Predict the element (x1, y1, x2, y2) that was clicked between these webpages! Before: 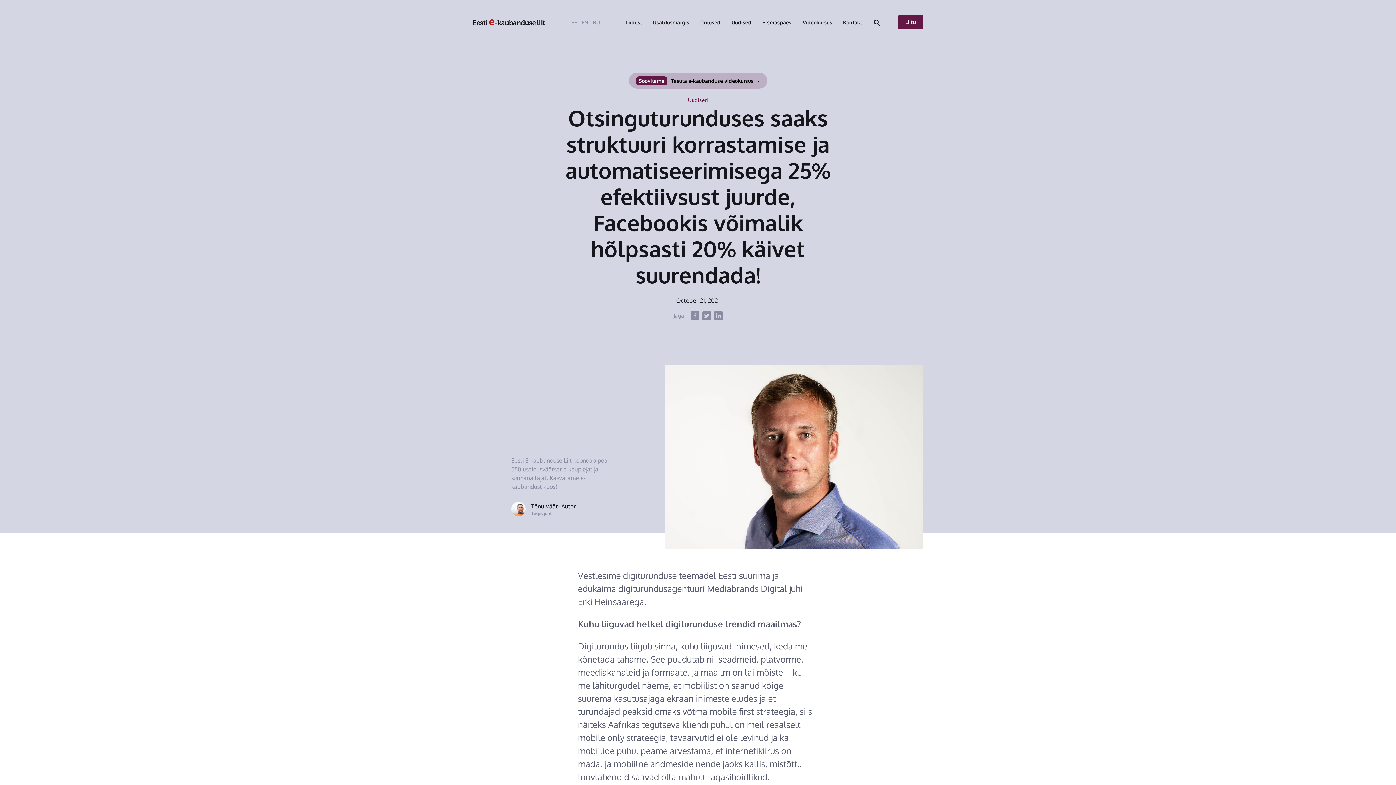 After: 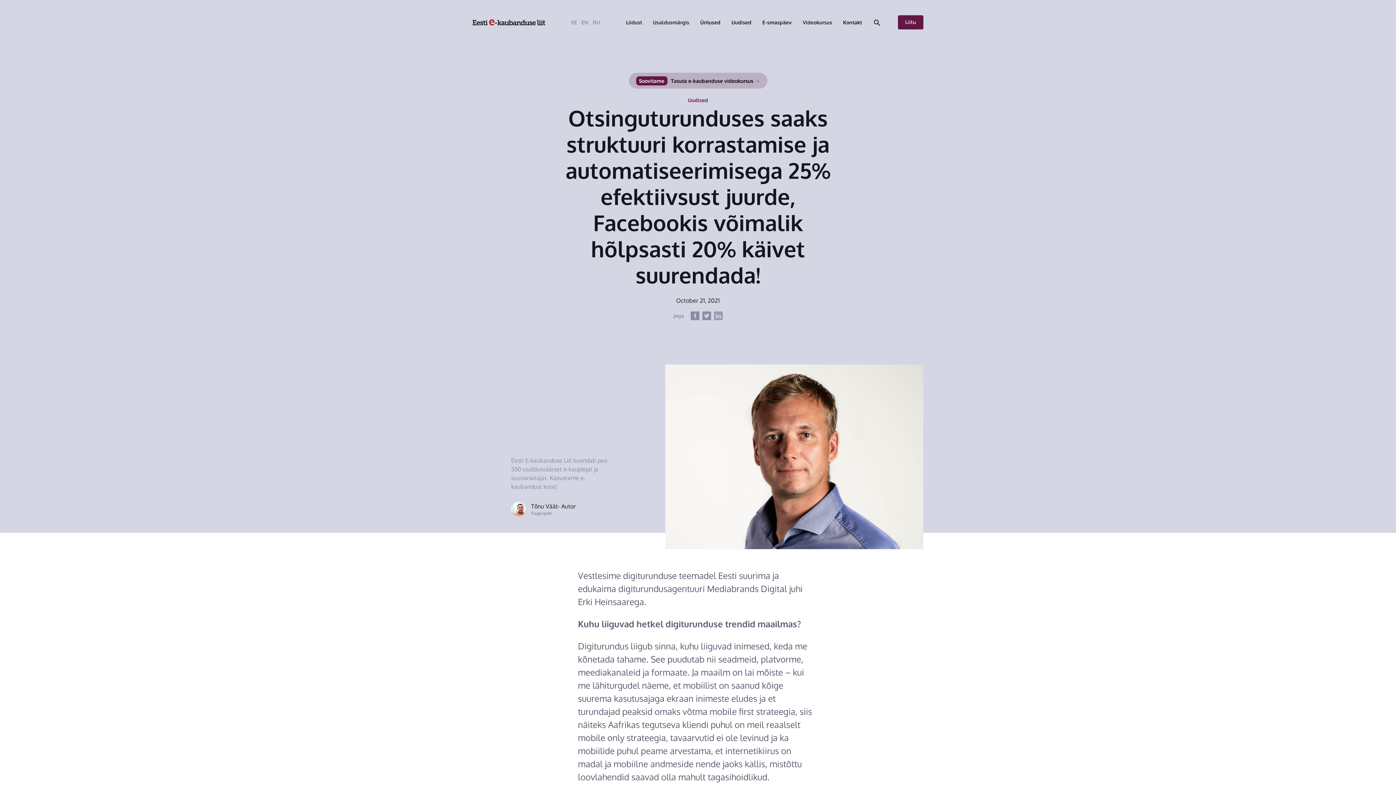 Action: bbox: (714, 311, 722, 320)